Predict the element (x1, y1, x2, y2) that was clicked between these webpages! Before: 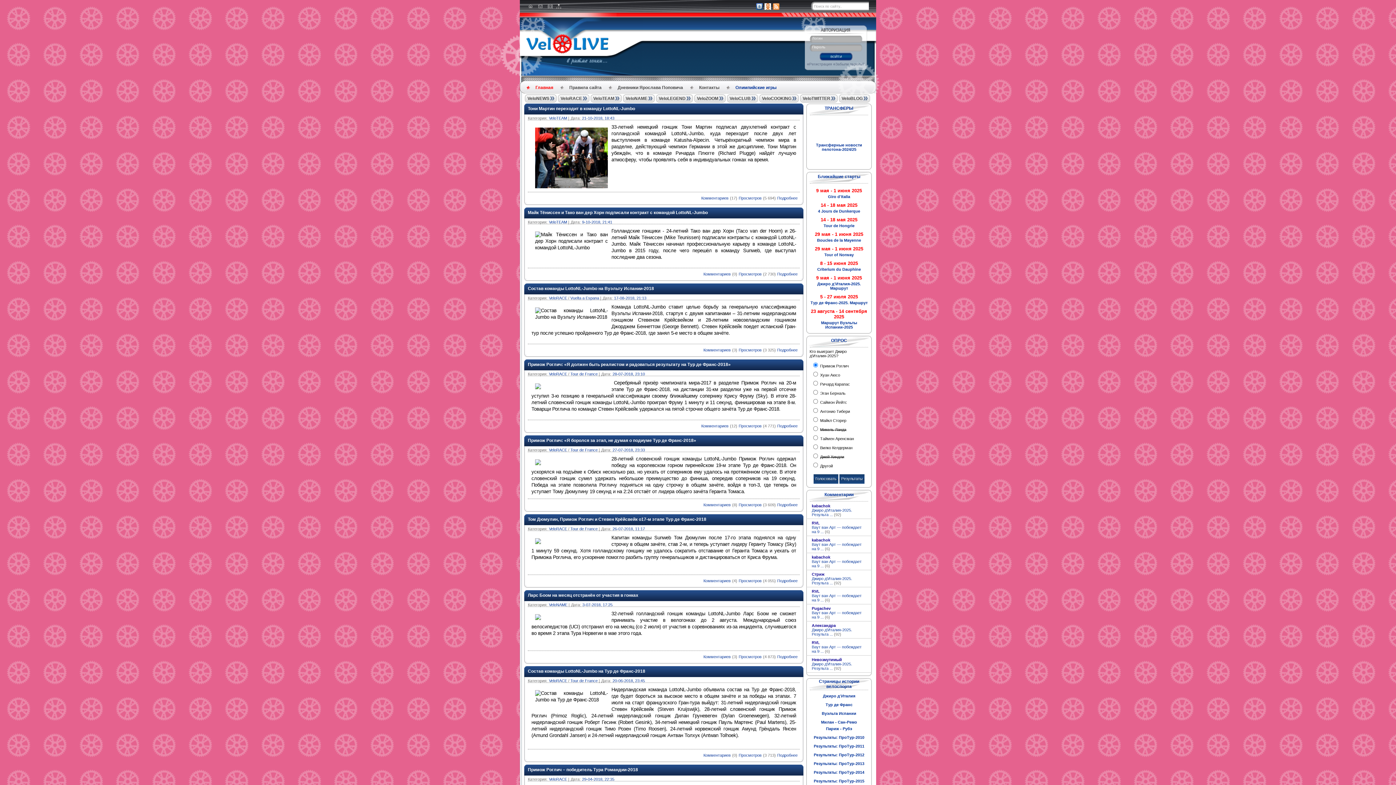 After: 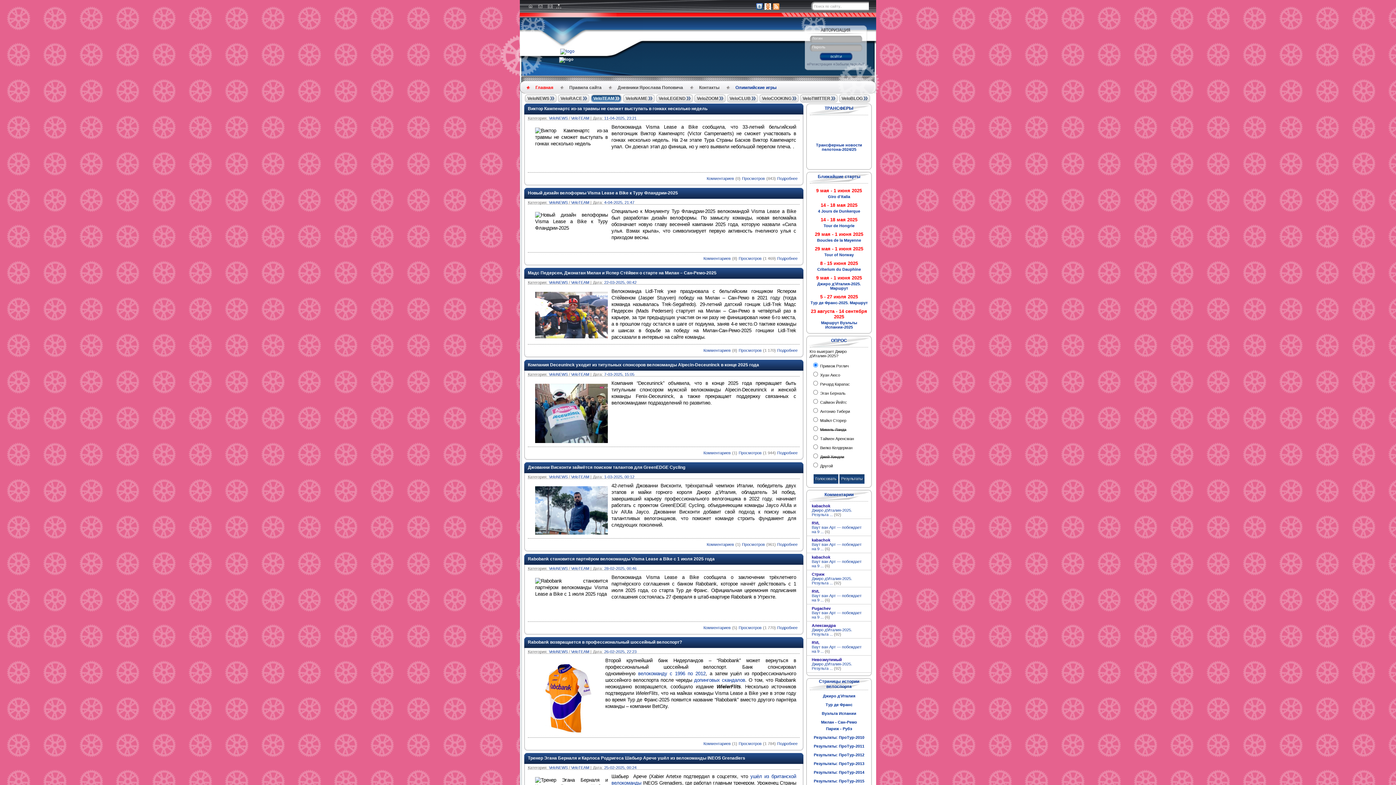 Action: label: VeloTEAM bbox: (549, 219, 567, 224)